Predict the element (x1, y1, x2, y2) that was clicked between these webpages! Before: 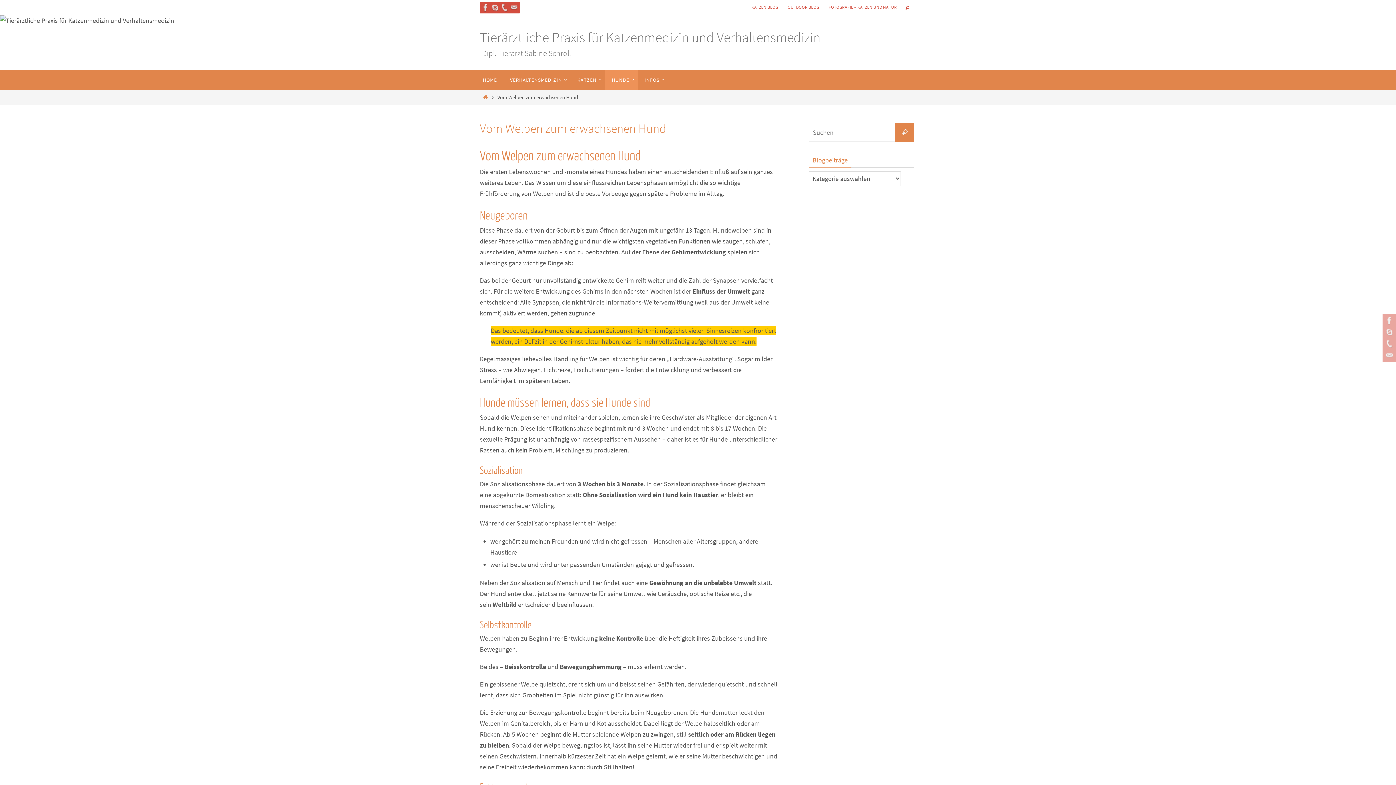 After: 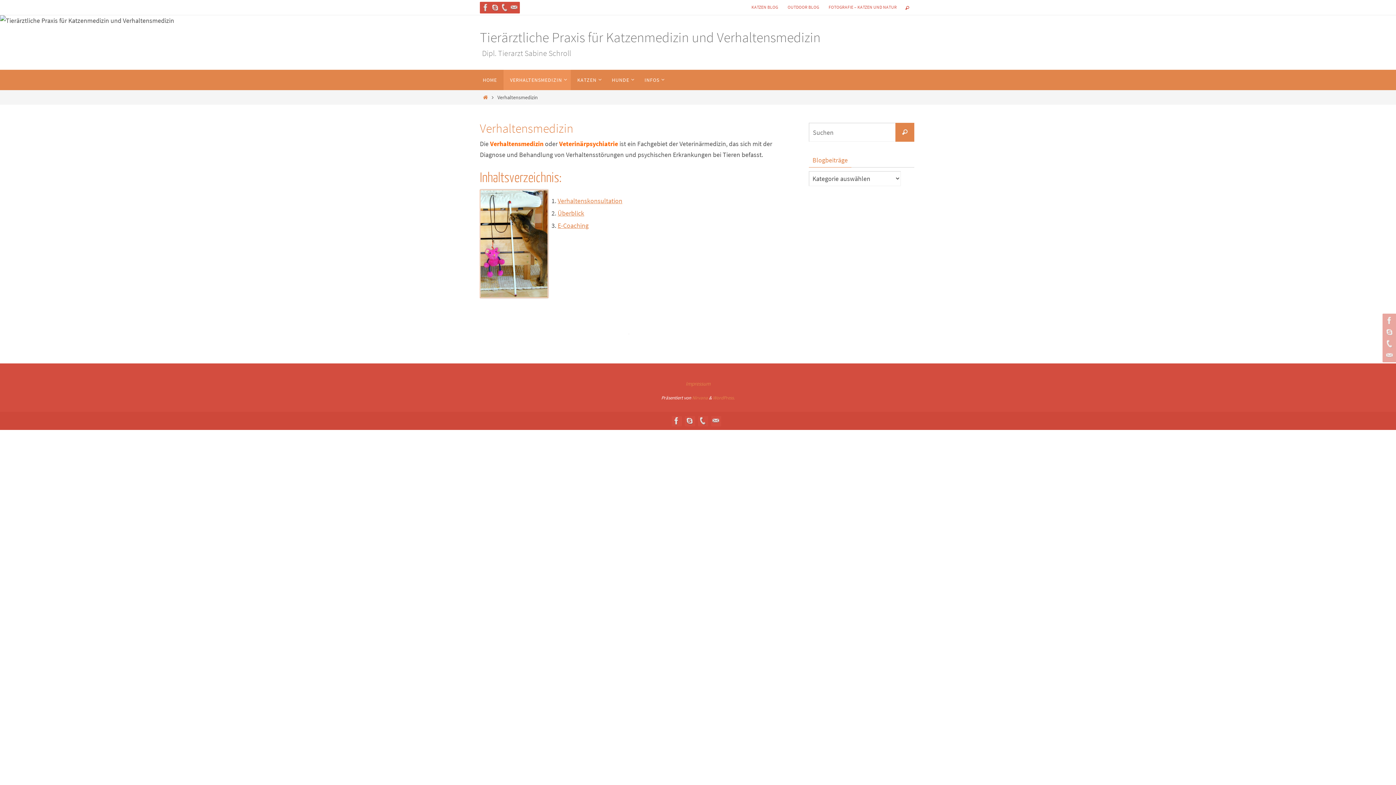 Action: label: VERHALTENSMEDIZIN bbox: (503, 69, 570, 90)